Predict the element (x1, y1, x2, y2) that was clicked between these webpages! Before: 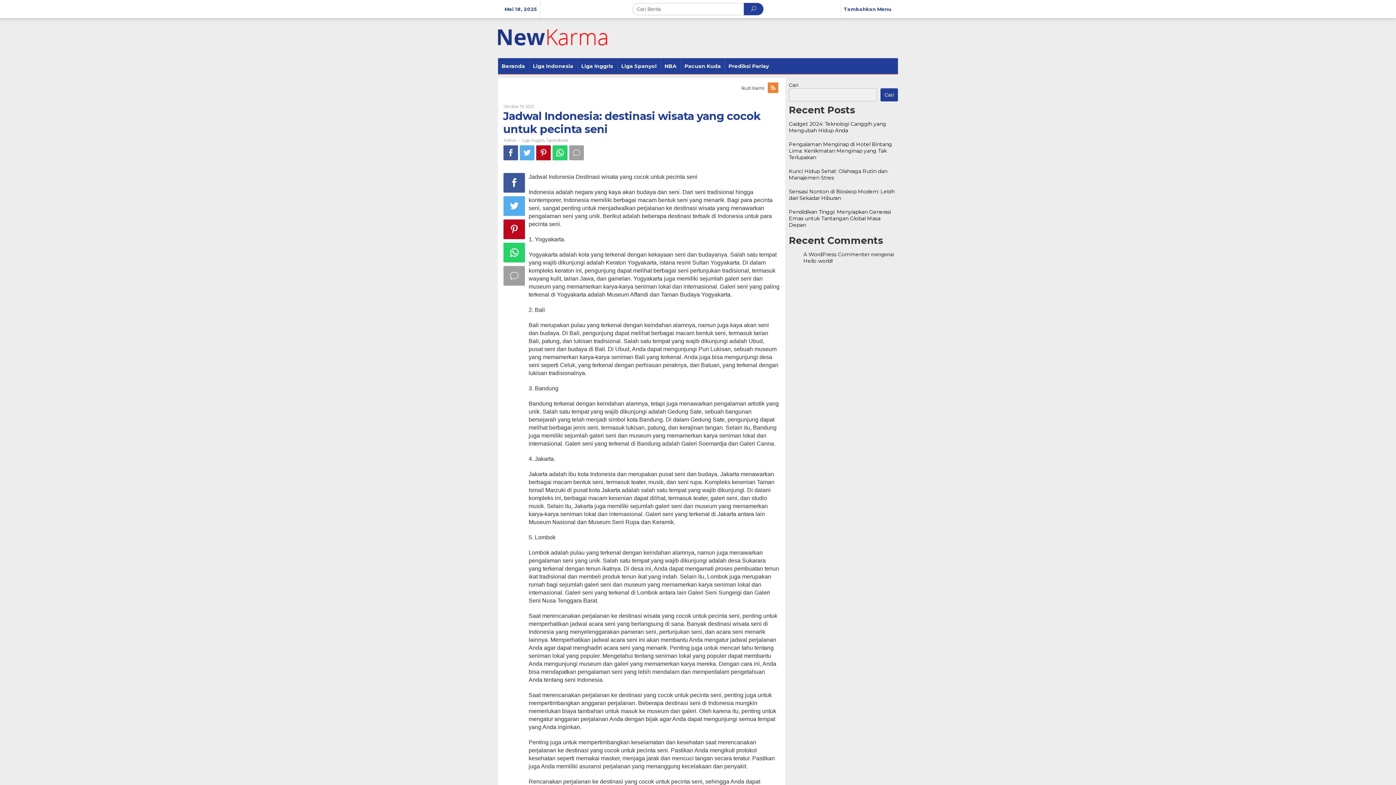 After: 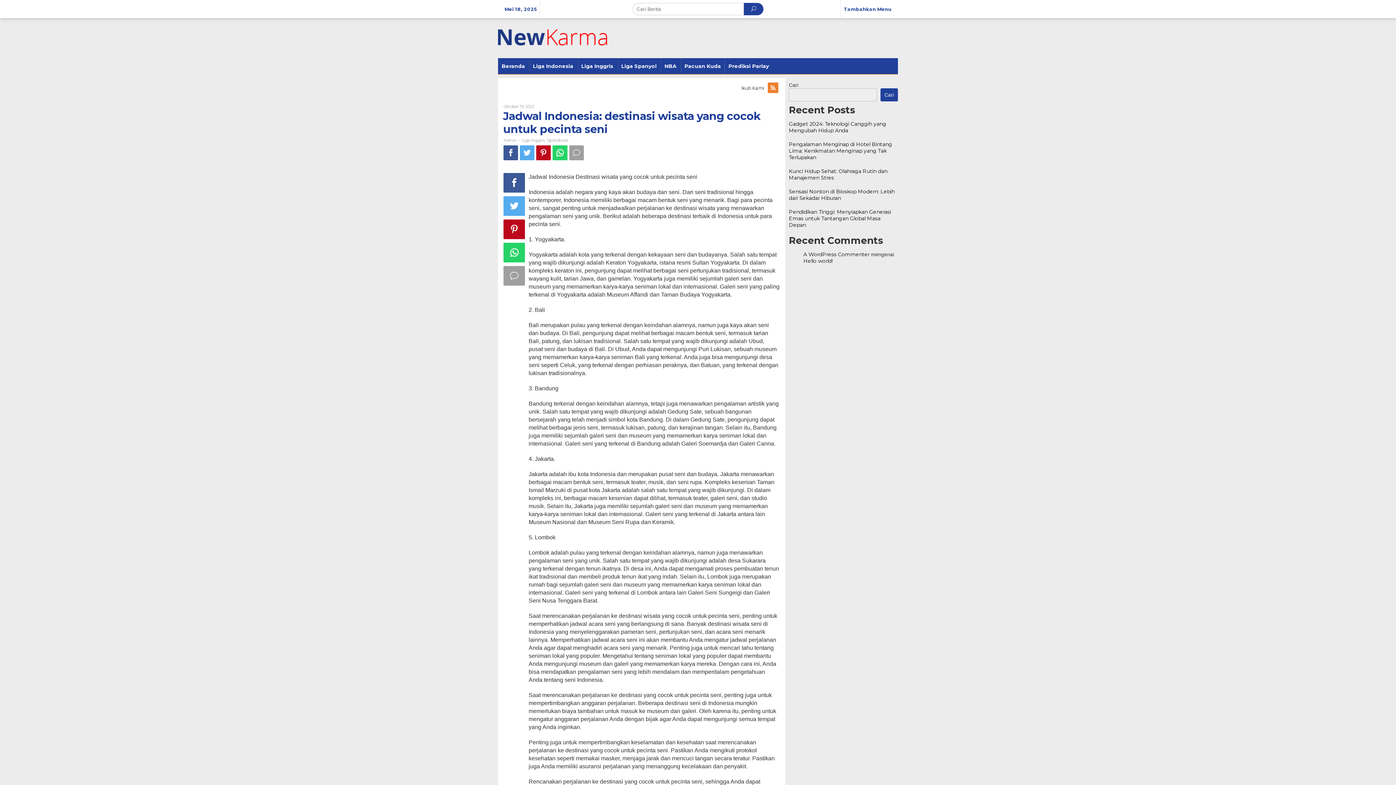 Action: bbox: (503, 266, 525, 285)